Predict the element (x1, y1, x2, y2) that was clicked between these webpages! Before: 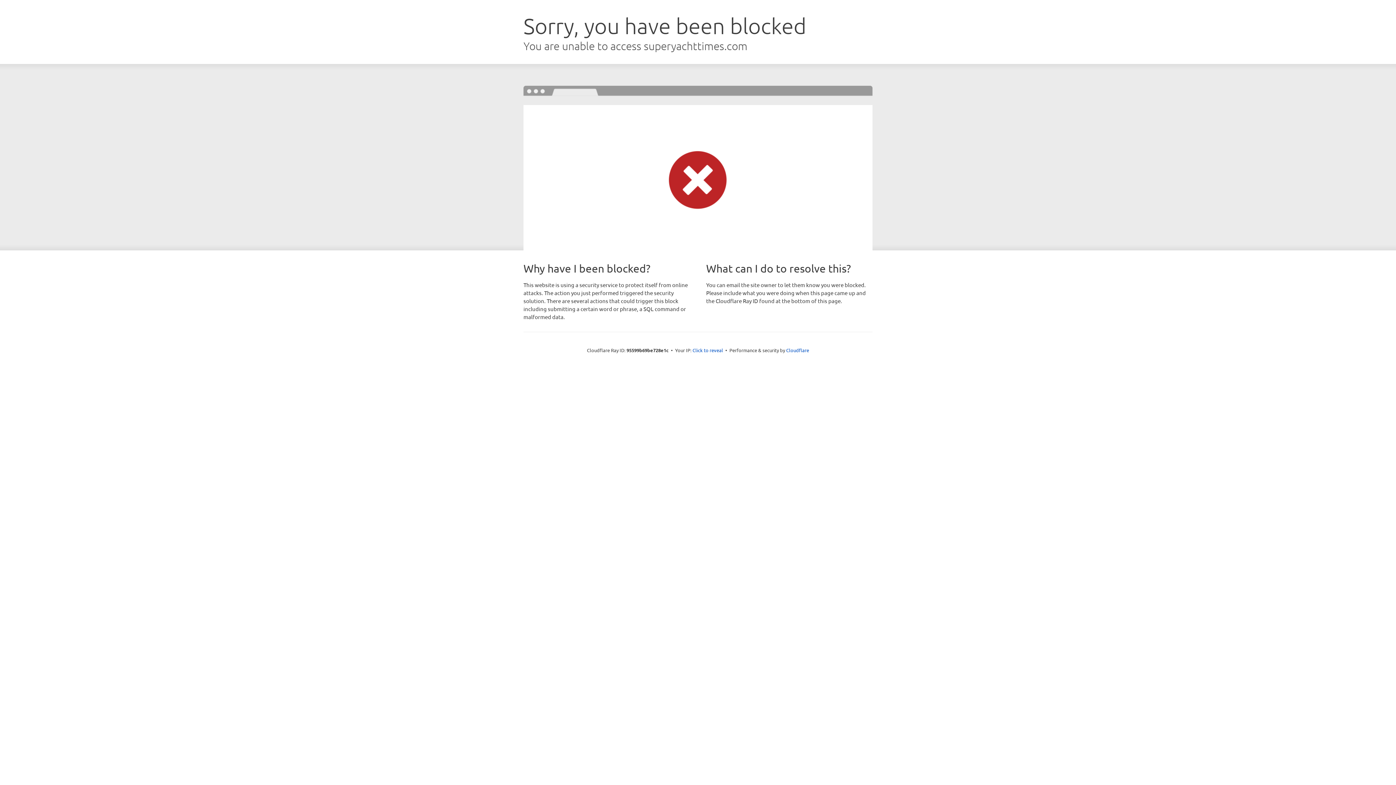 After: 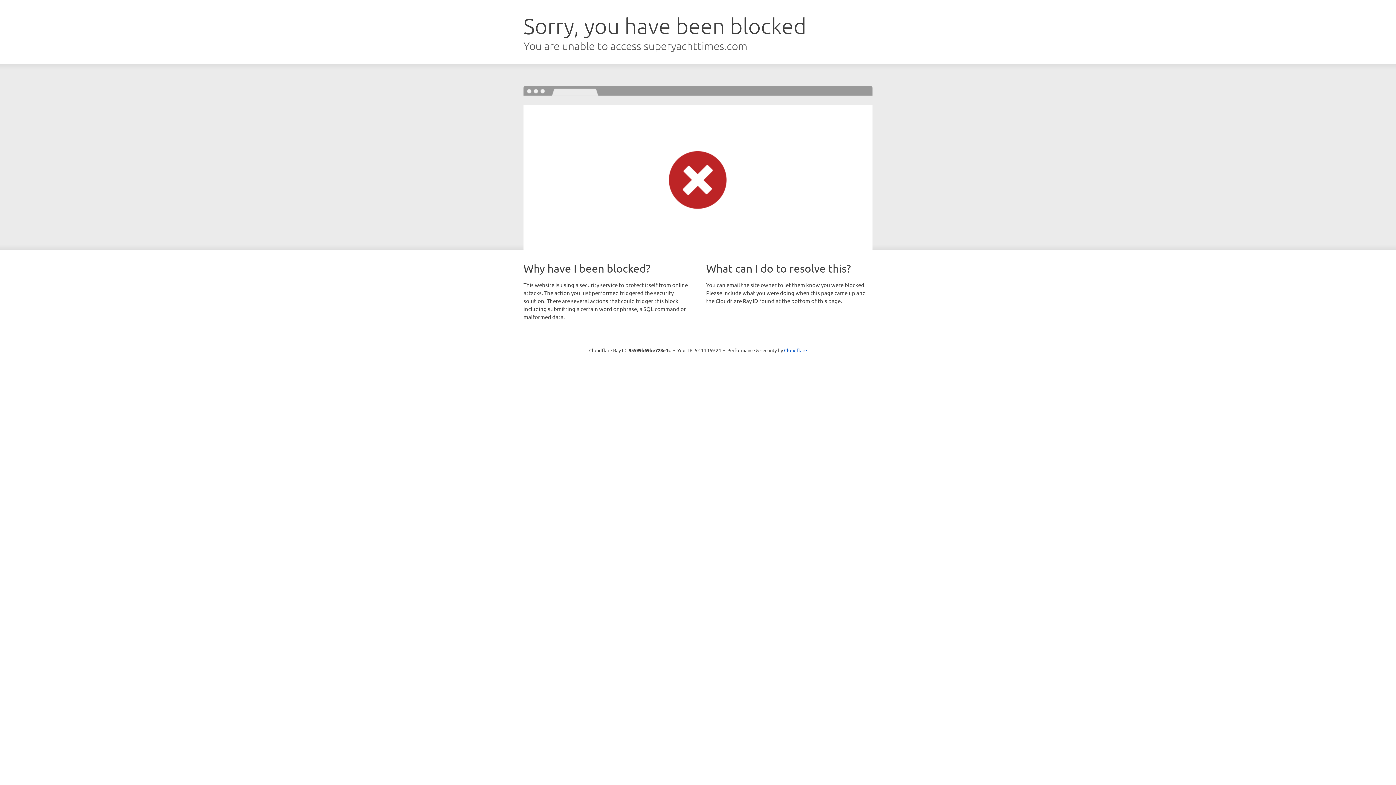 Action: bbox: (692, 346, 723, 353) label: Click to reveal